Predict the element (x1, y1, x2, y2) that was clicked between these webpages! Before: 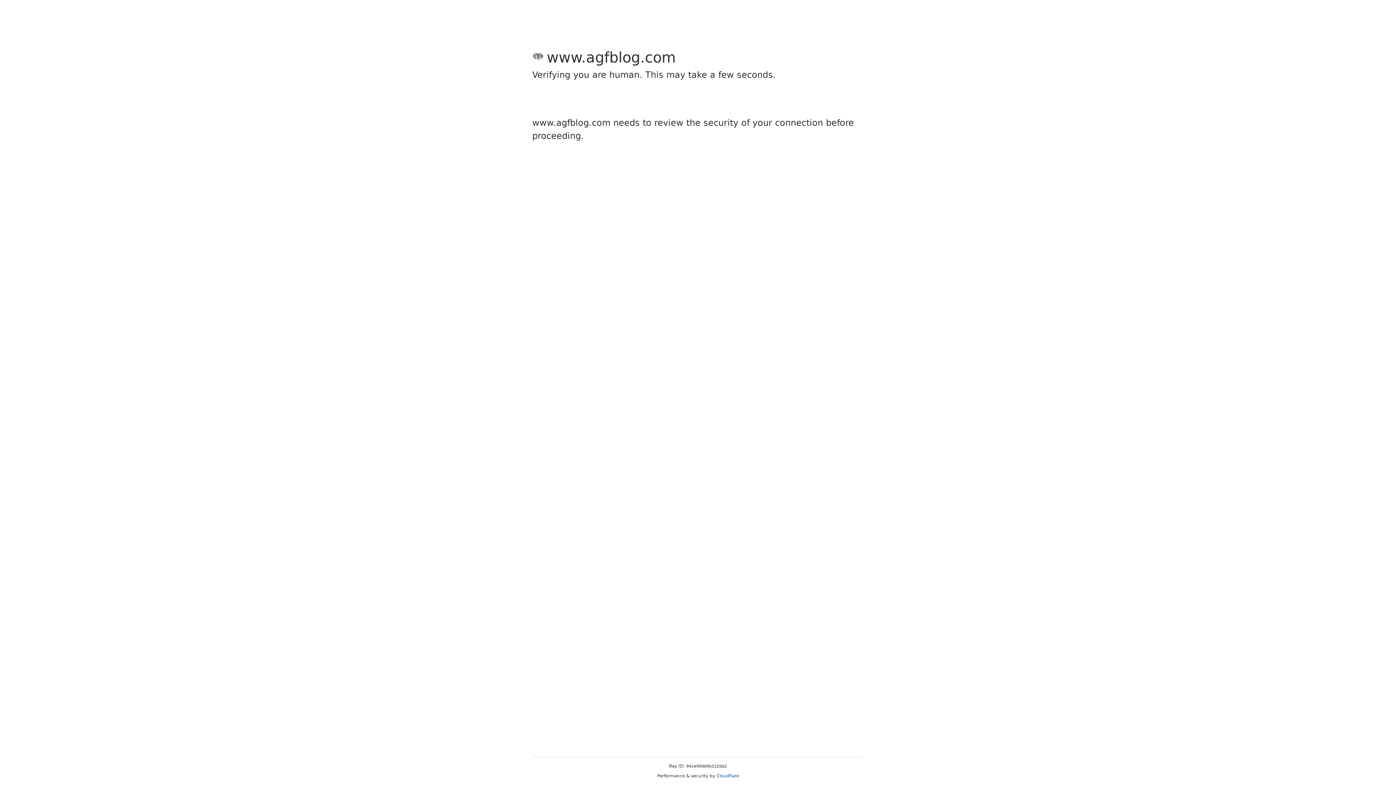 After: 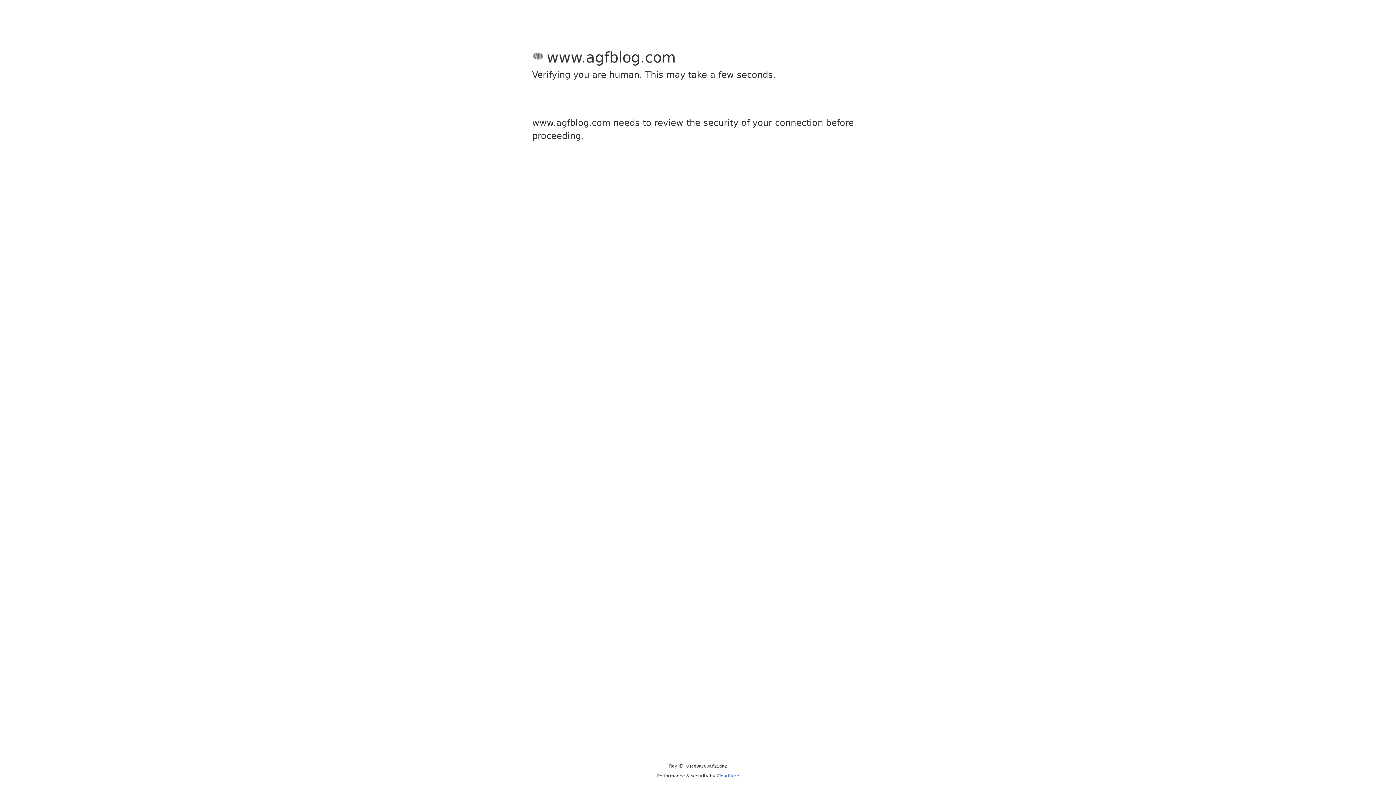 Action: label: Cloudflare bbox: (716, 773, 739, 778)